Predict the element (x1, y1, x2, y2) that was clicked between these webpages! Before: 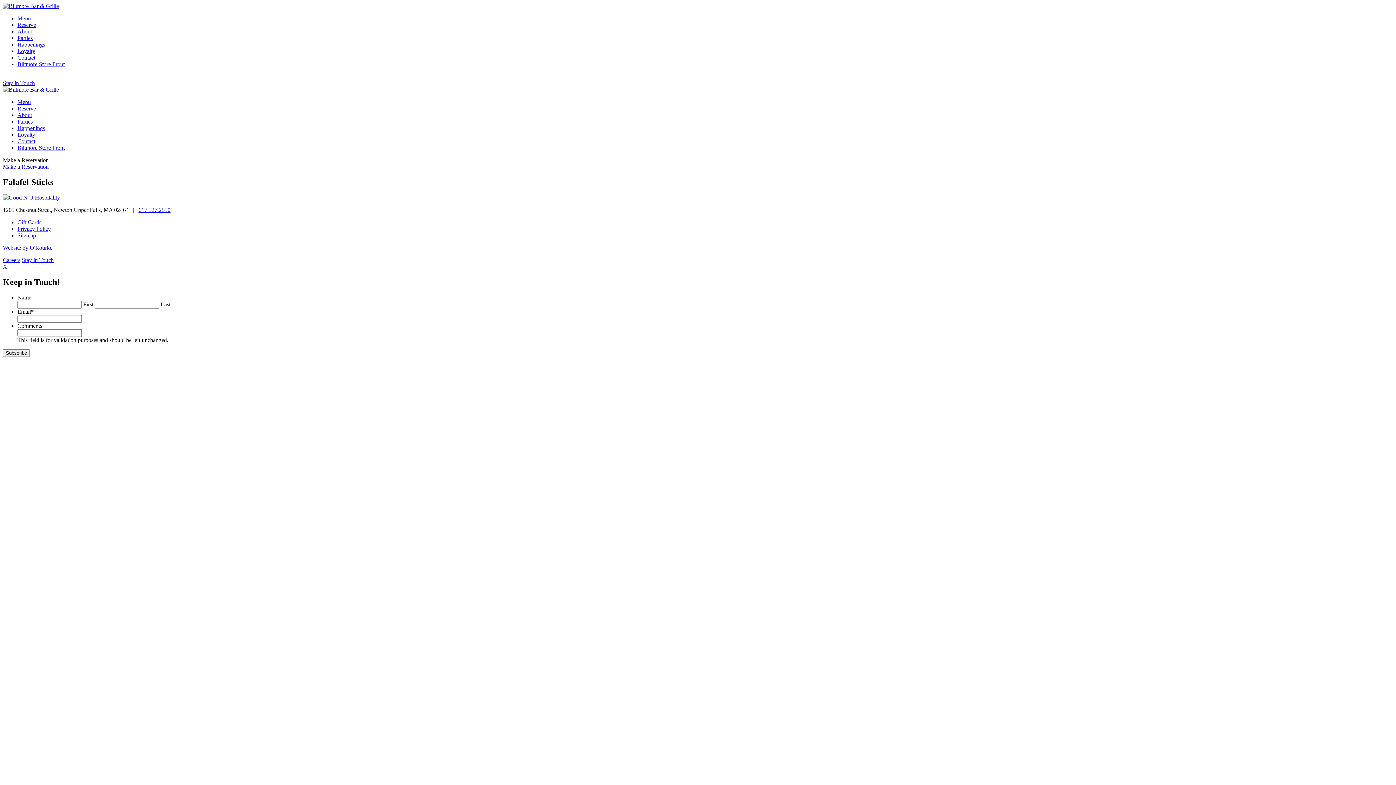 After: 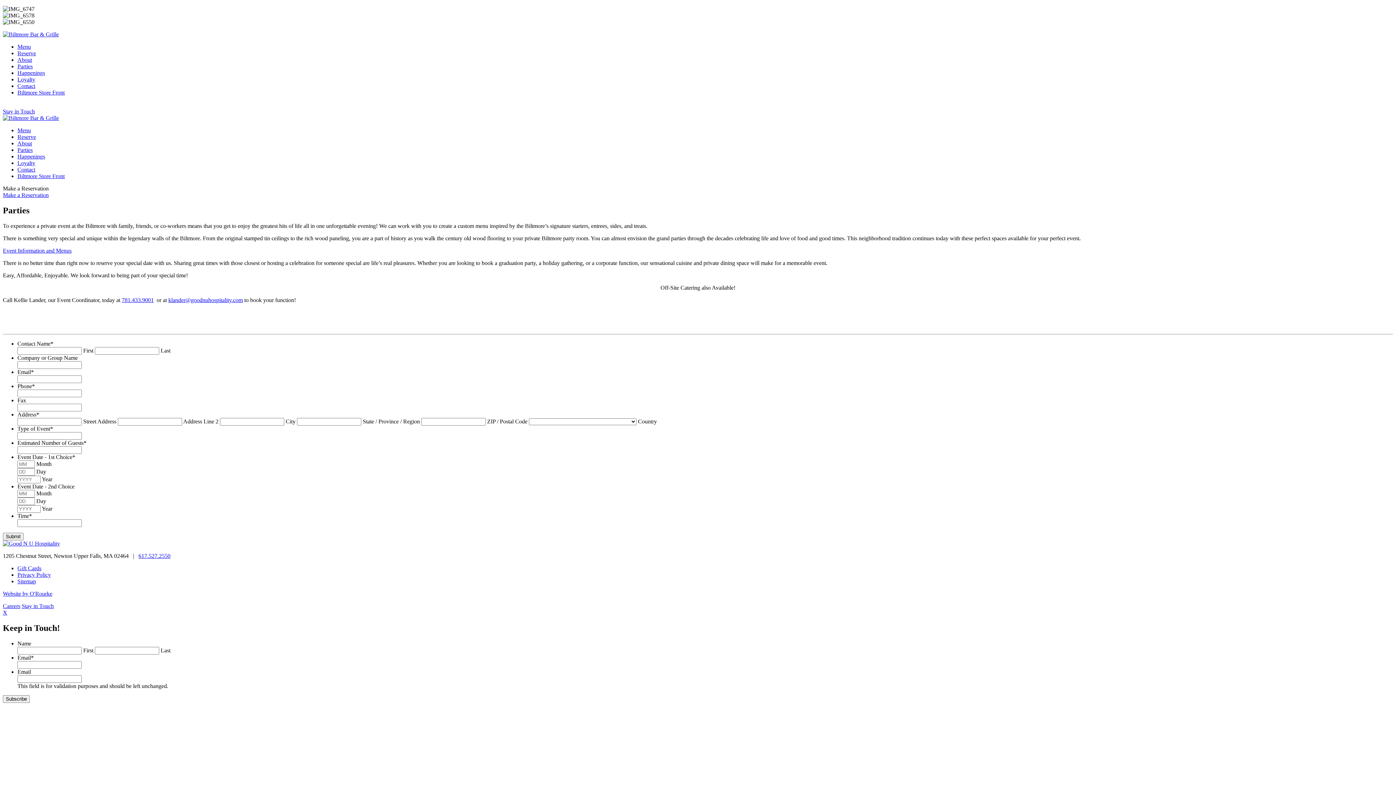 Action: label: Parties bbox: (17, 118, 32, 124)